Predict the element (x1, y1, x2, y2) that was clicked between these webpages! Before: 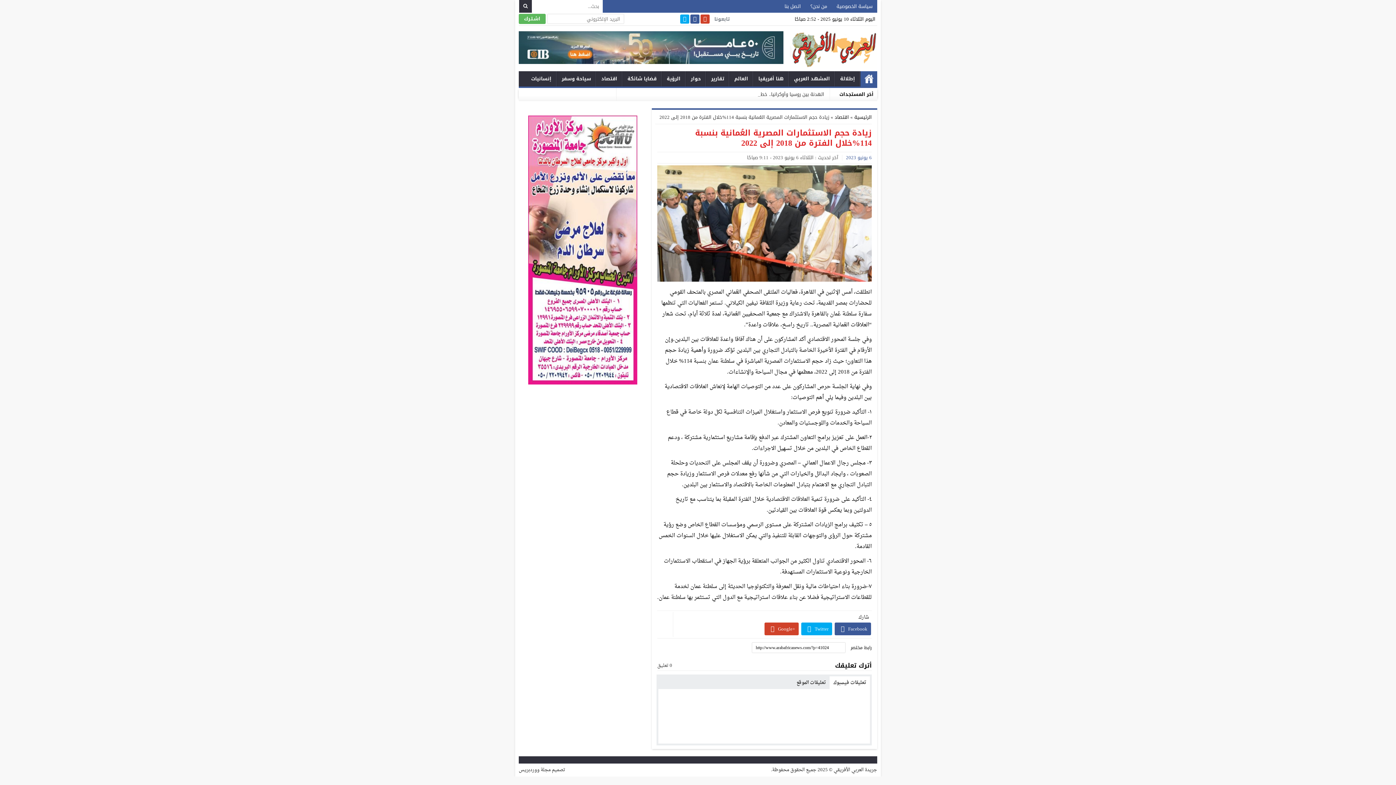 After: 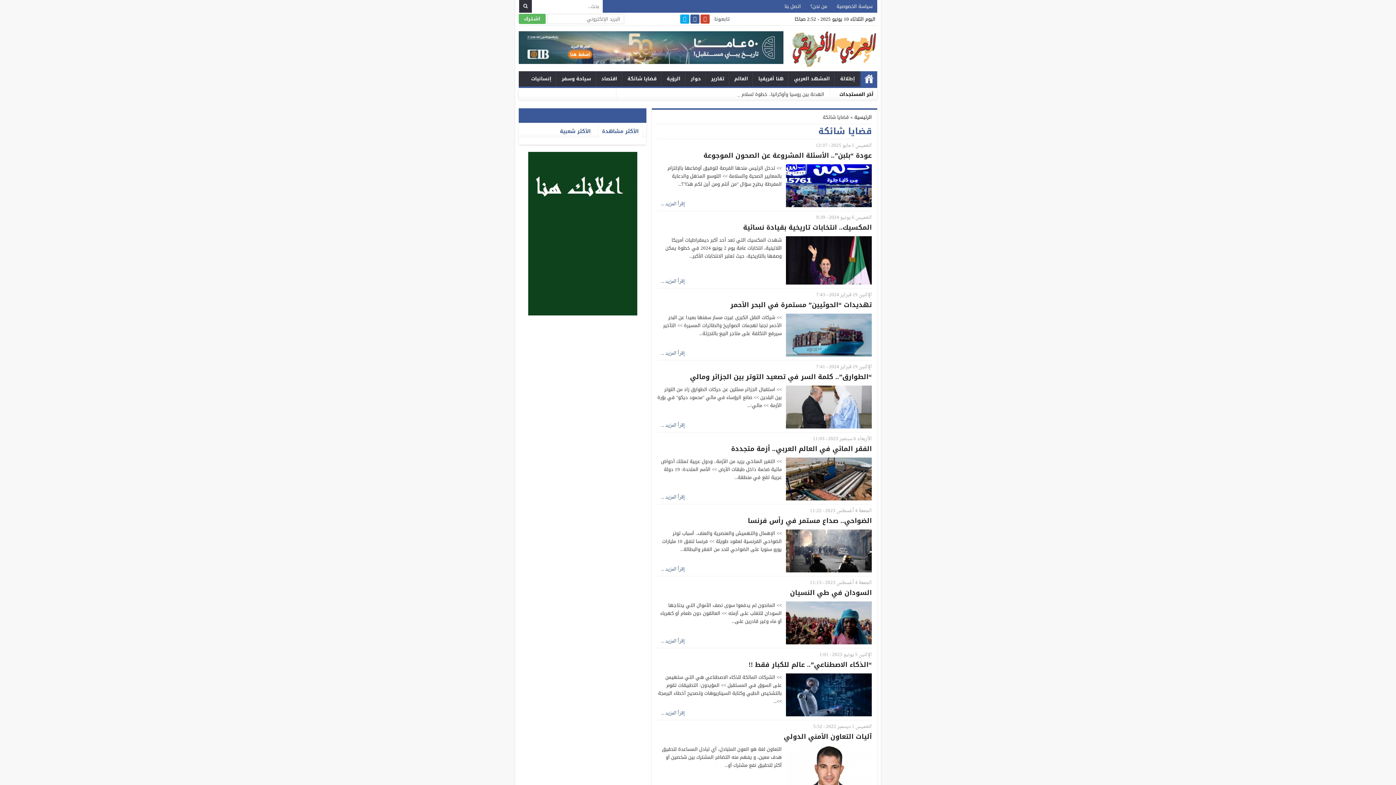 Action: label: قضايا شائكة bbox: (622, 71, 661, 86)